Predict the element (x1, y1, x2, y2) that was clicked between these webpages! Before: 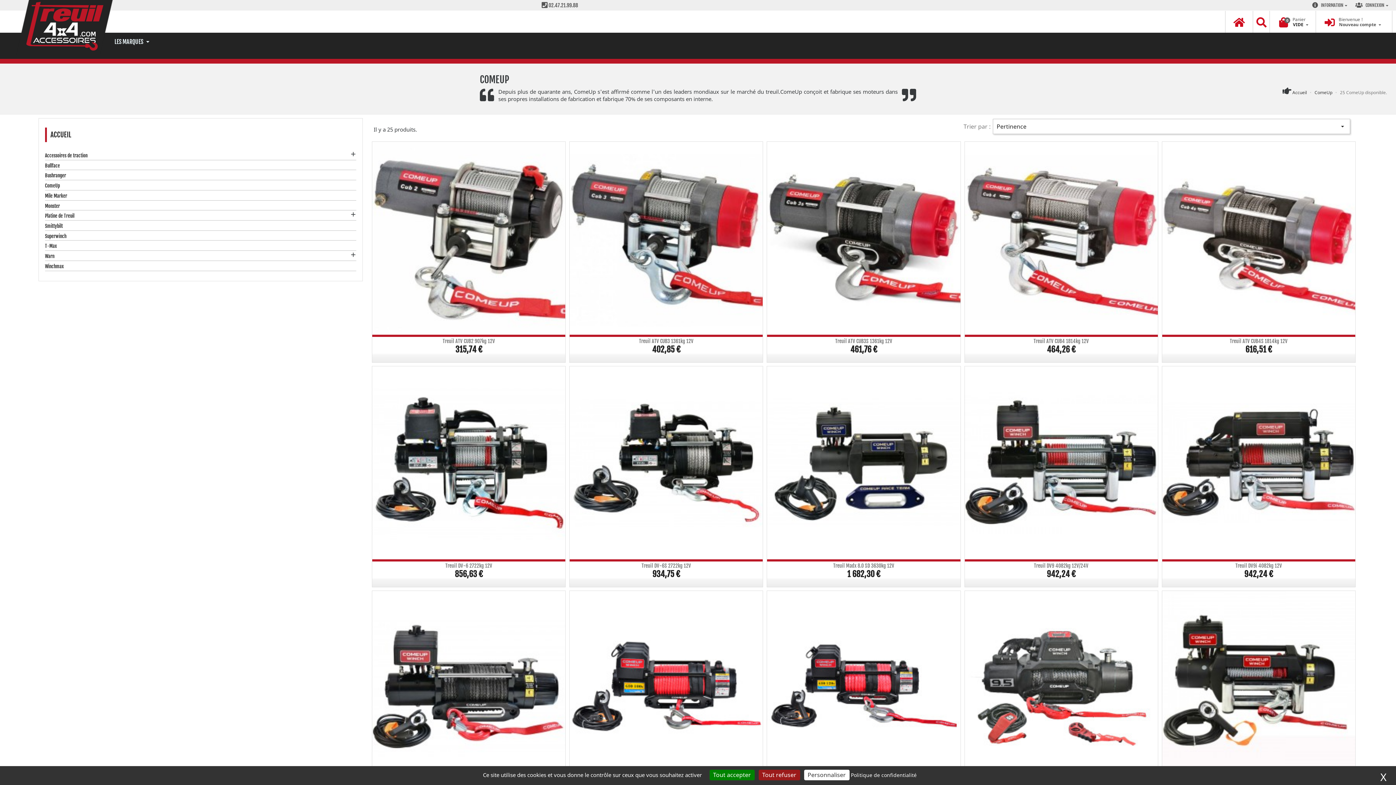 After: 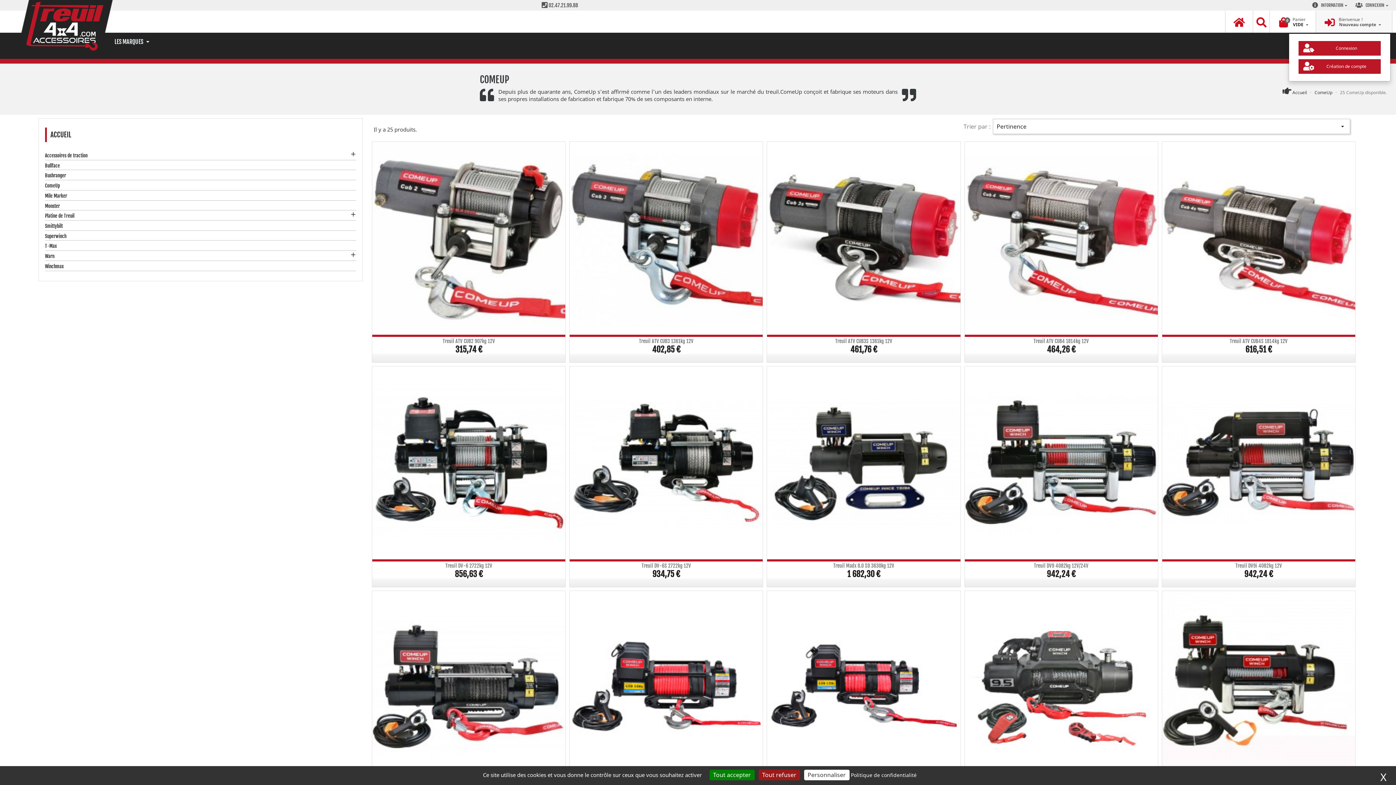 Action: label: Bienvenue !
 Nouveau compte  bbox: (1323, 21, 1381, 27)